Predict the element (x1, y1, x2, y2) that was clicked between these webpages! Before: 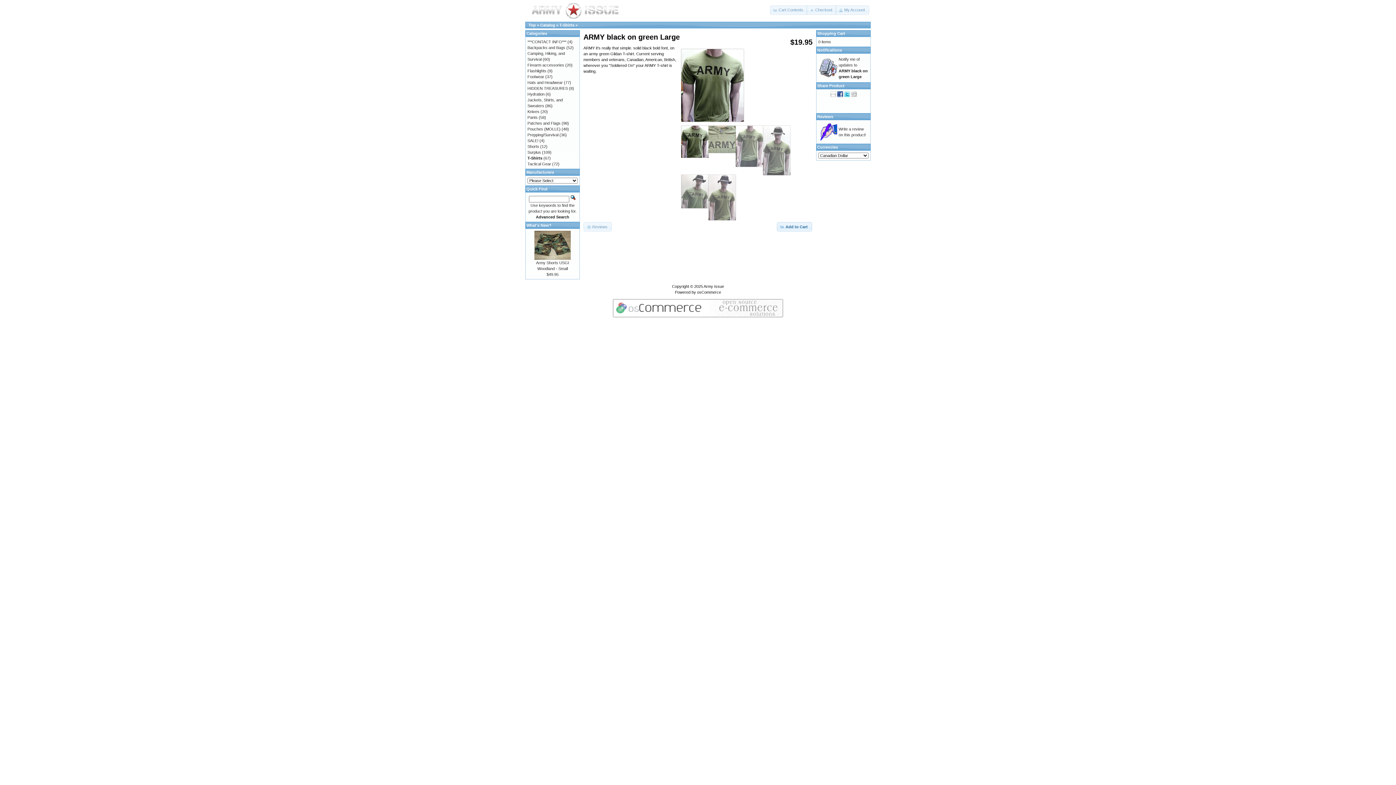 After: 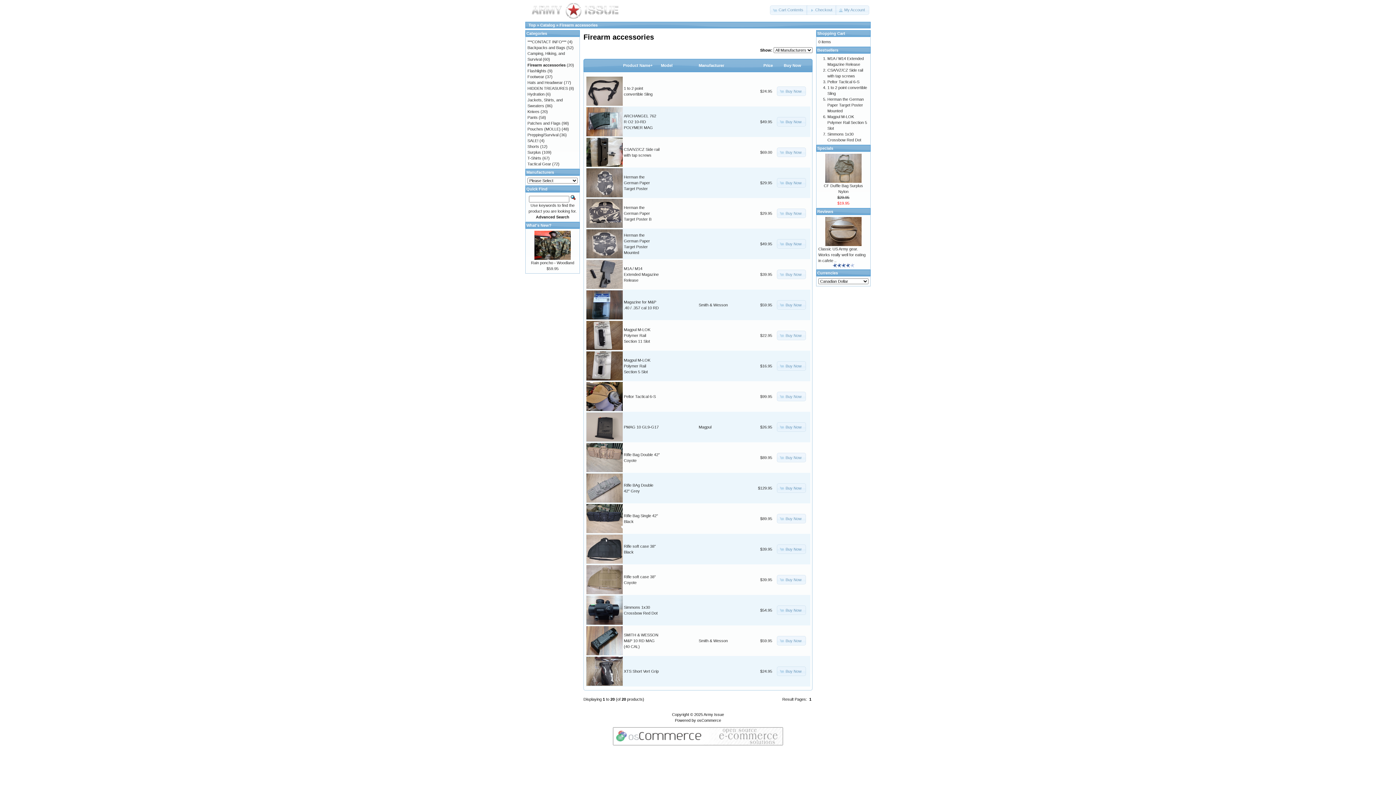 Action: label: Firearm accessories bbox: (527, 62, 564, 67)